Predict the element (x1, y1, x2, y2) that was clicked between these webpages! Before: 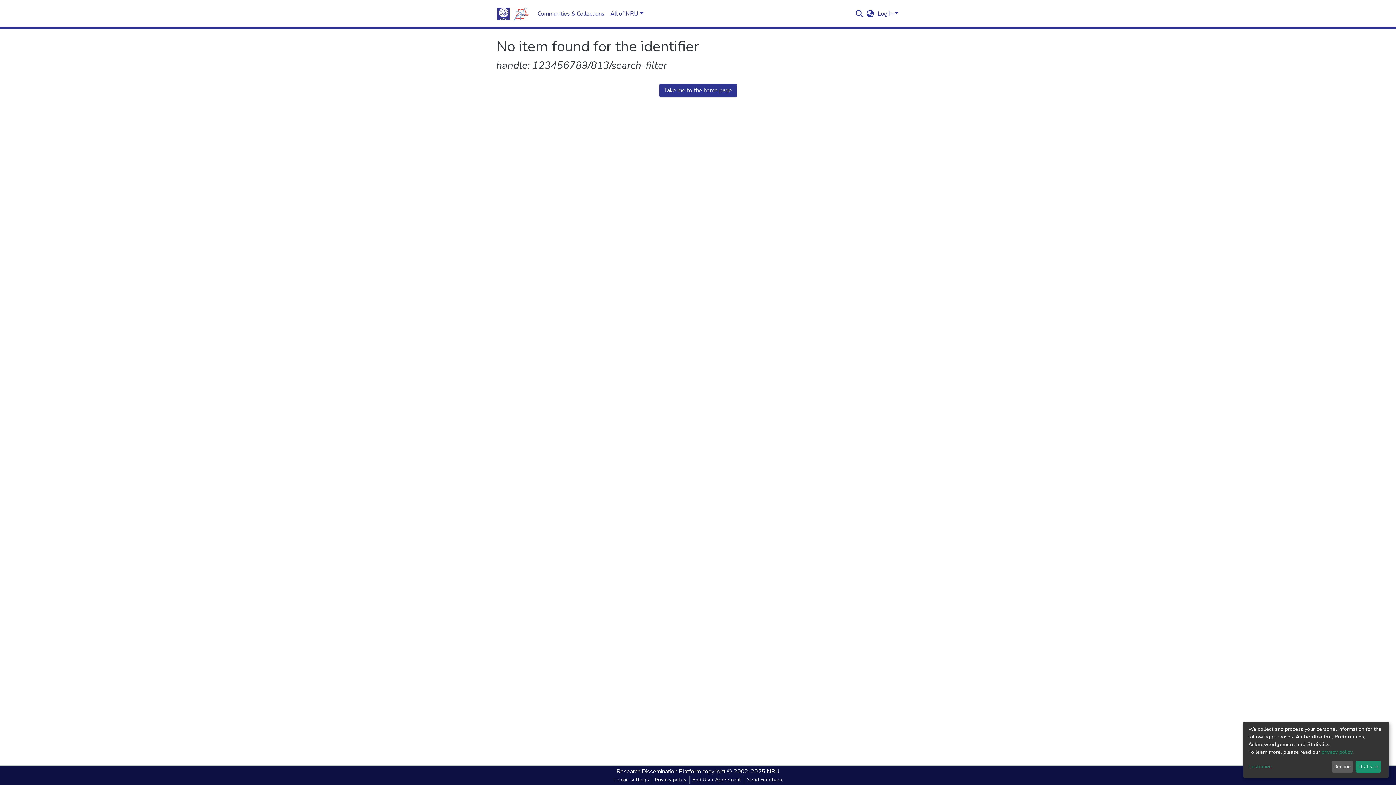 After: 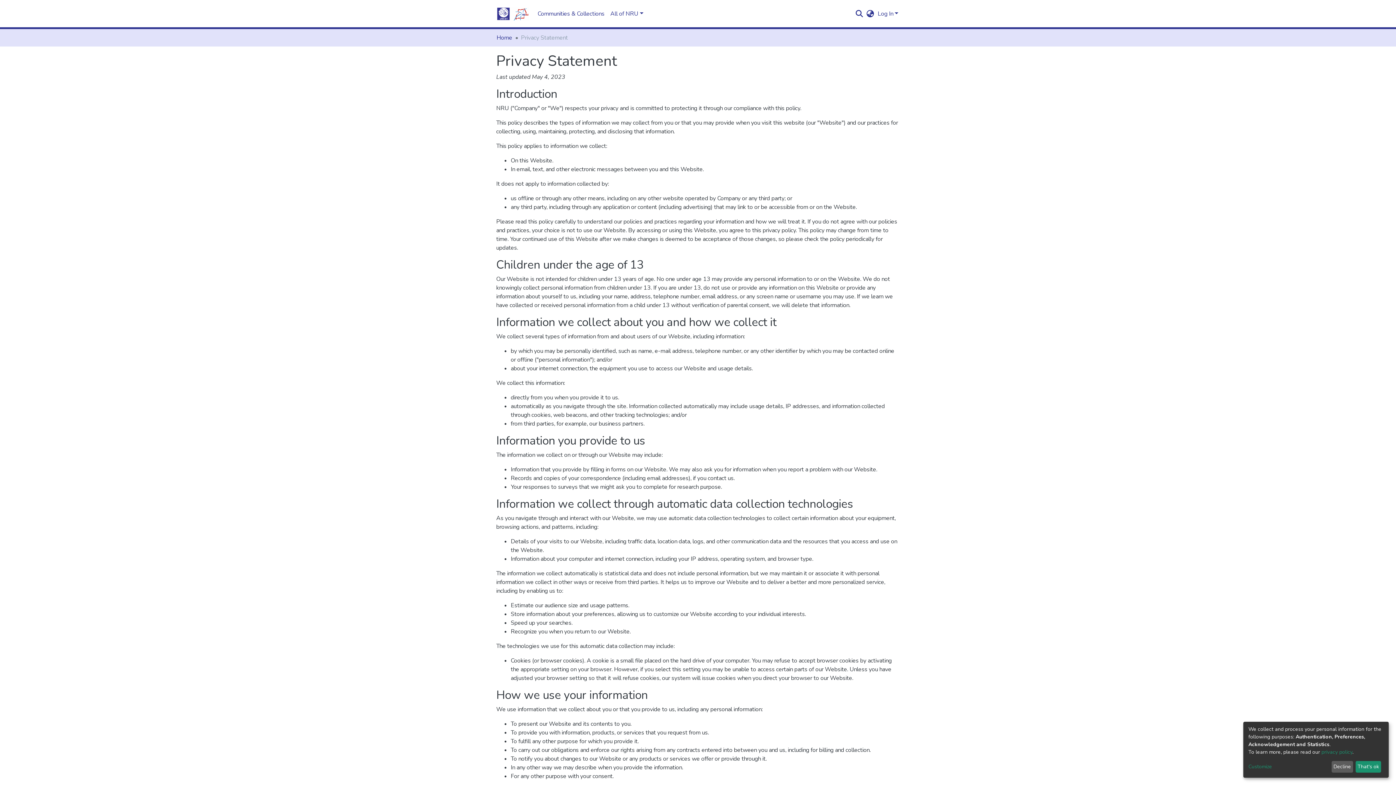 Action: label: Privacy policy bbox: (652, 776, 689, 784)